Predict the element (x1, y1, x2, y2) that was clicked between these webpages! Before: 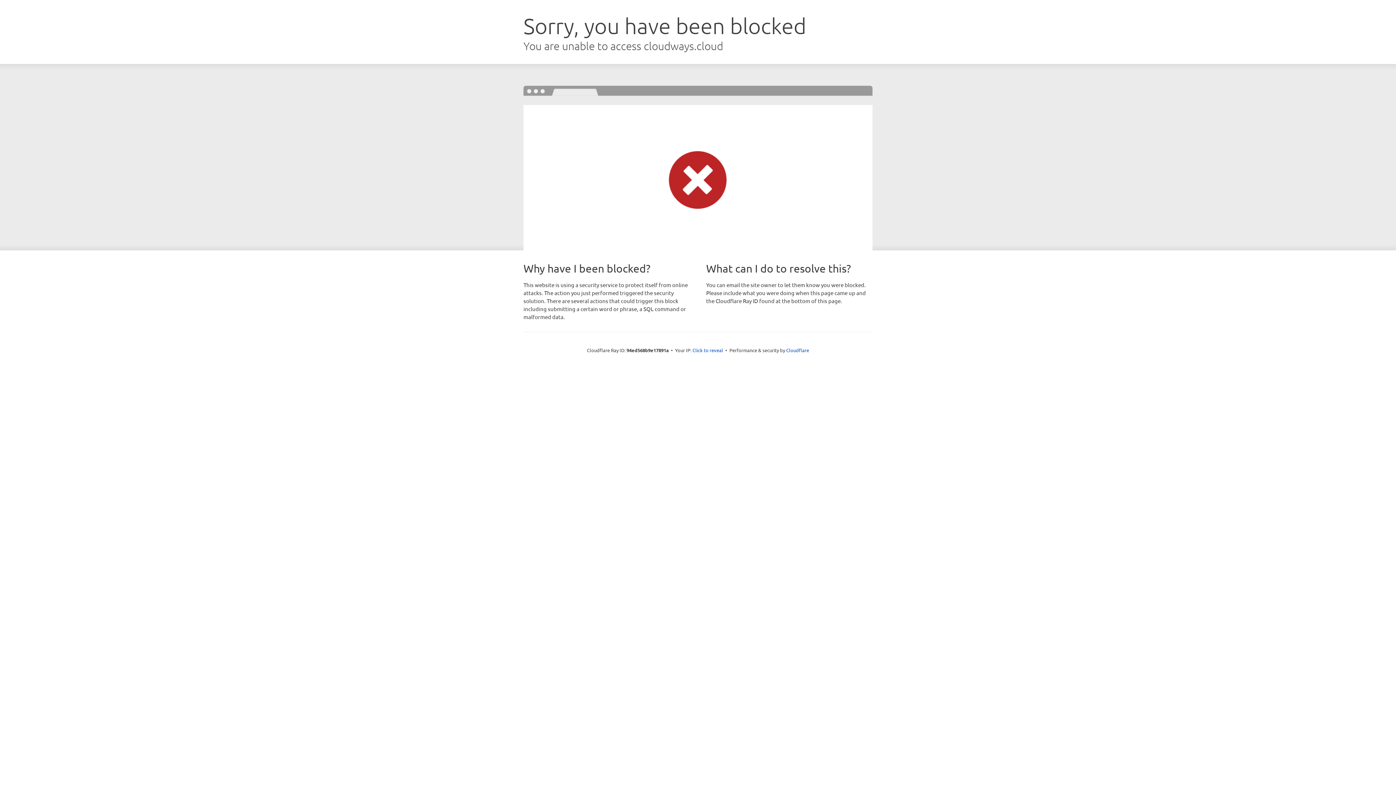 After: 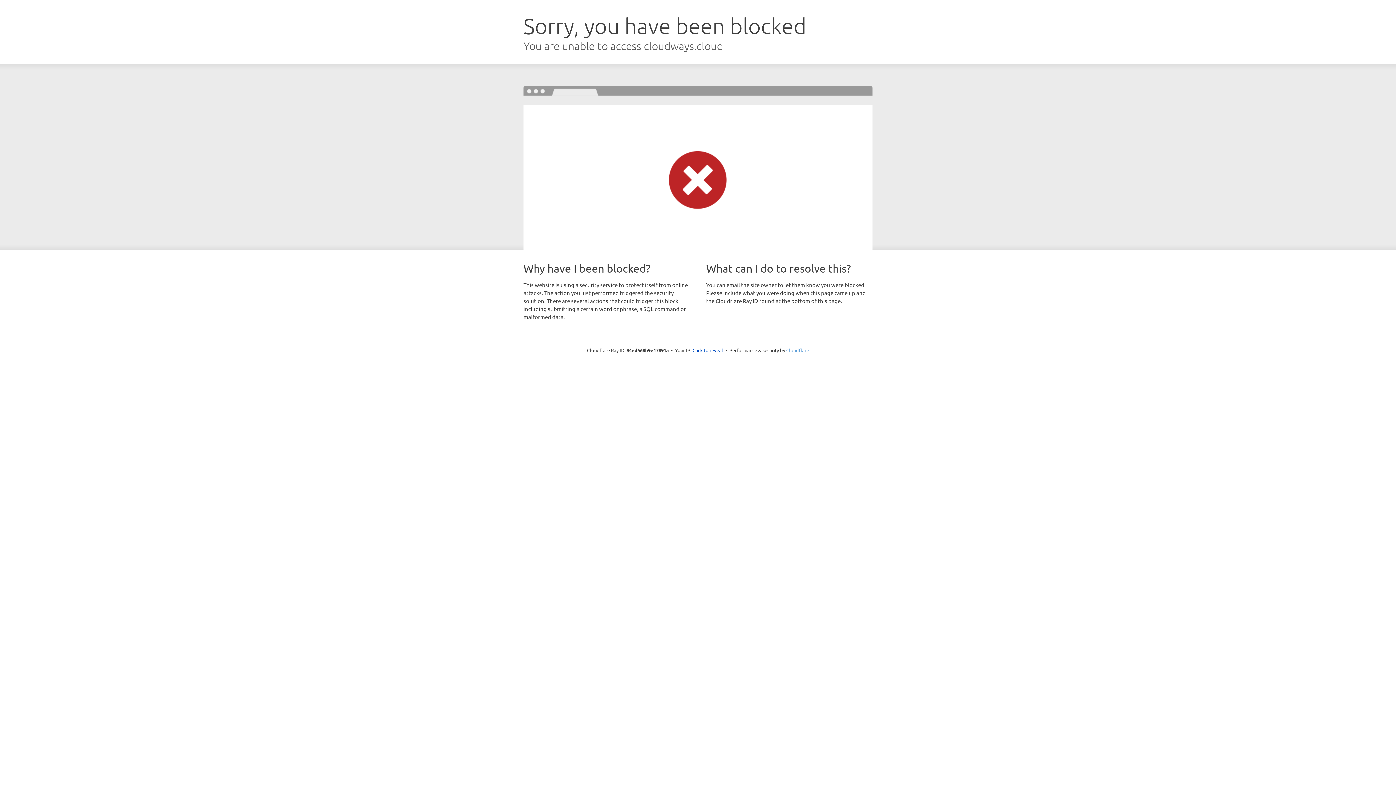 Action: label: Cloudflare bbox: (786, 347, 809, 353)